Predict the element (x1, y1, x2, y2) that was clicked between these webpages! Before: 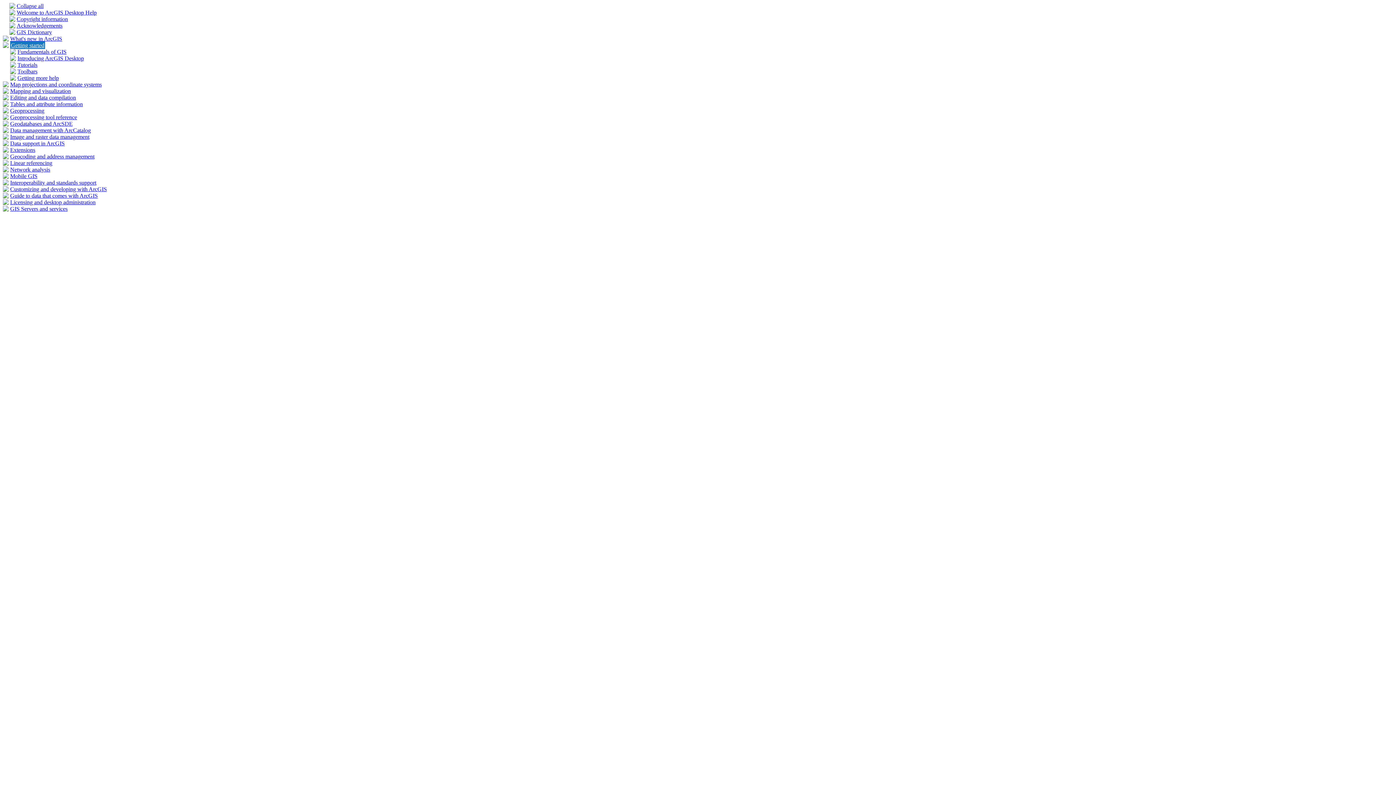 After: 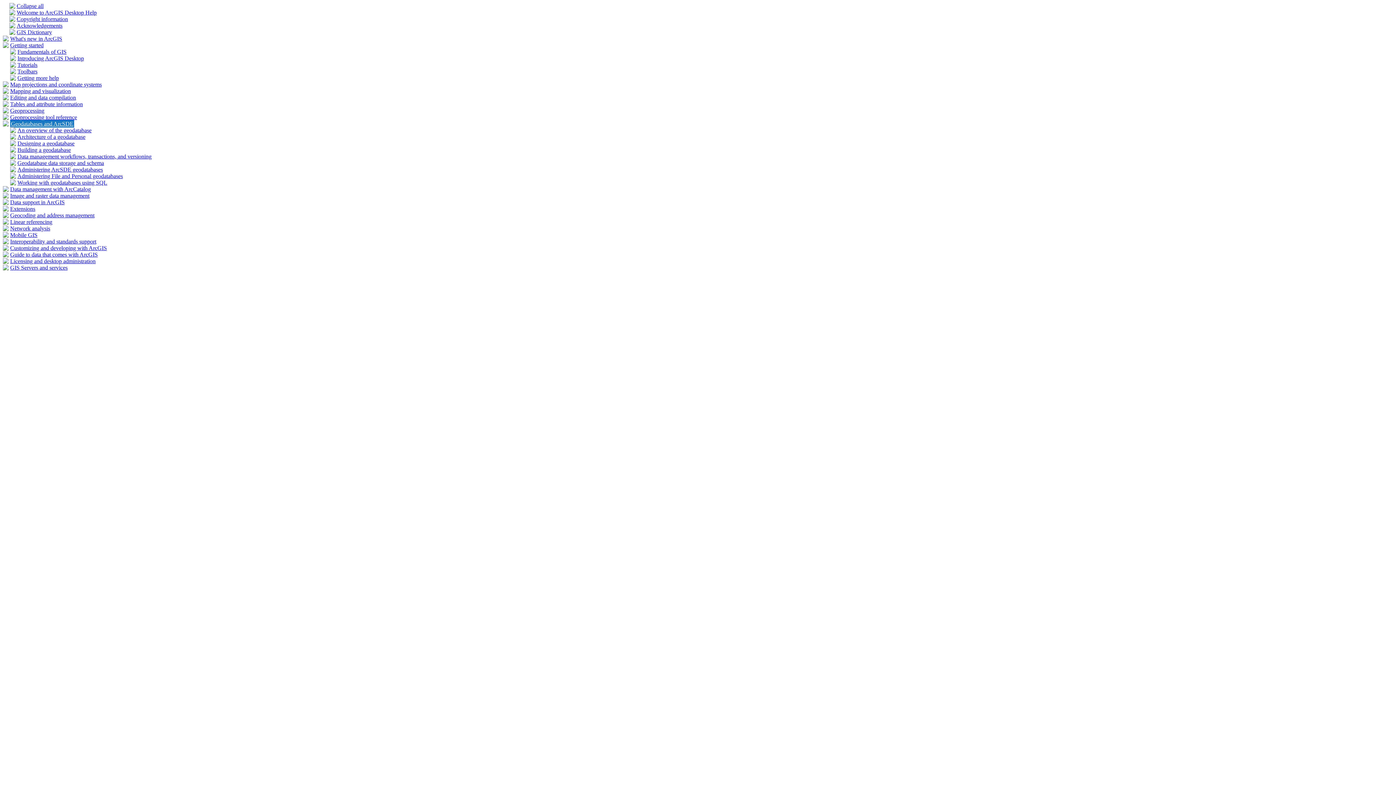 Action: label: Geodatabases and ArcSDE bbox: (10, 120, 72, 126)